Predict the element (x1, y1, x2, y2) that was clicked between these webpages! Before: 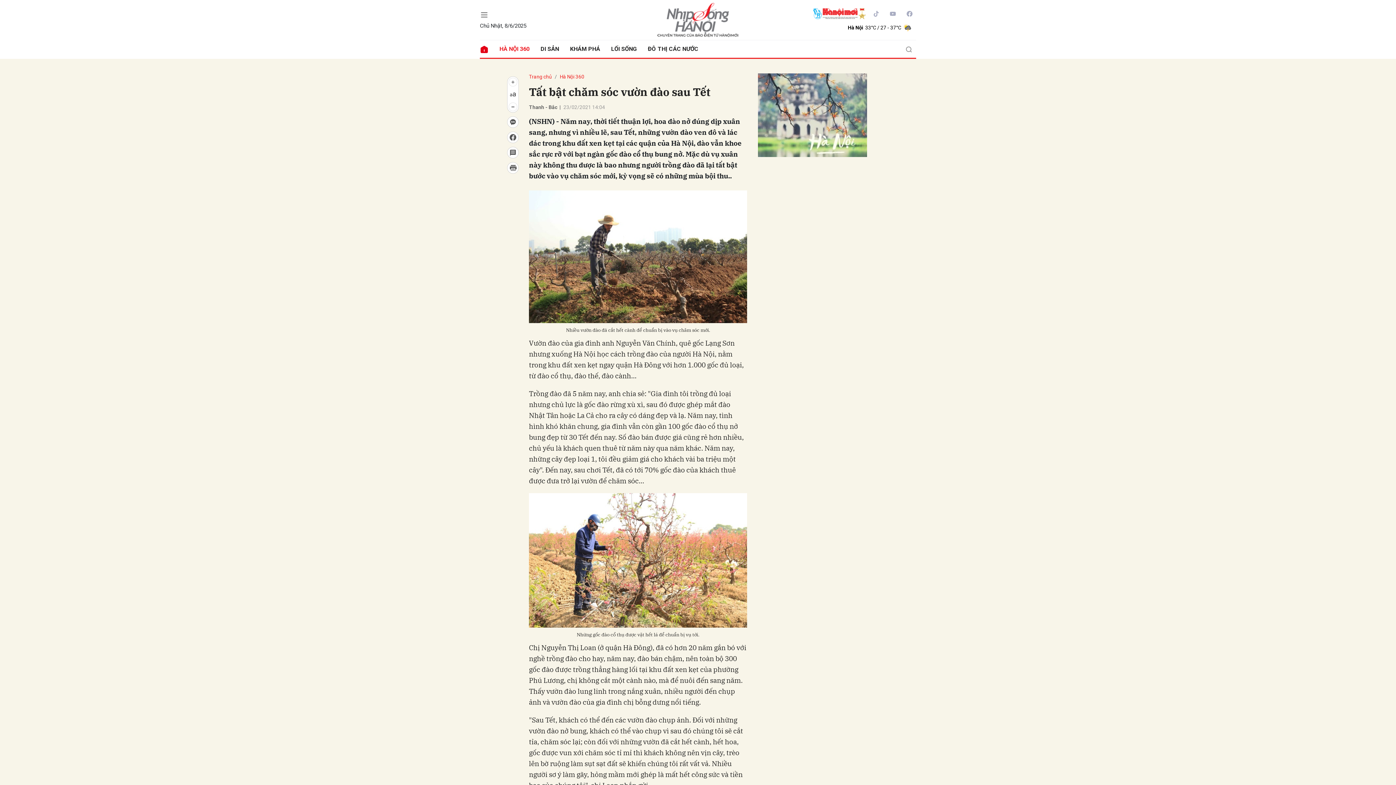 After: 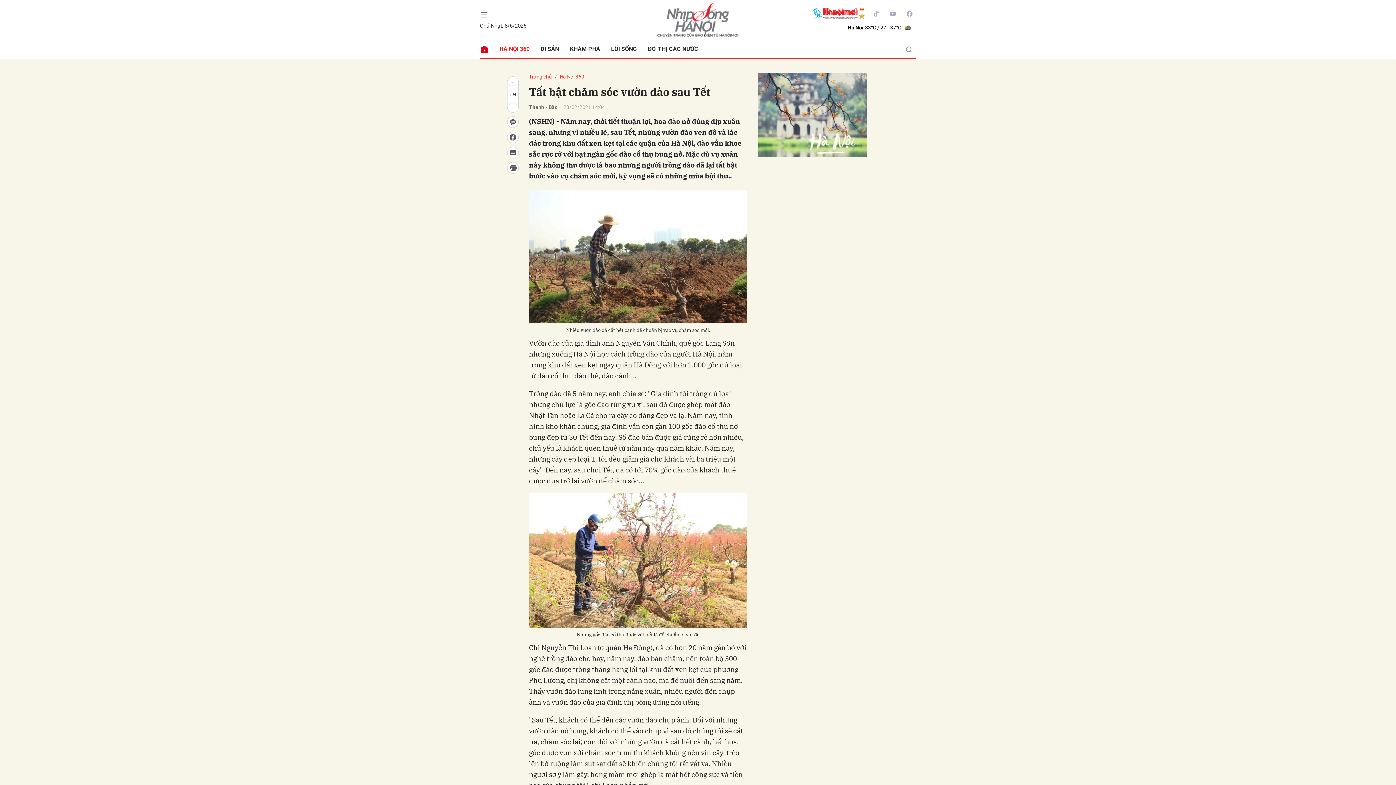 Action: bbox: (869, 7, 882, 20)